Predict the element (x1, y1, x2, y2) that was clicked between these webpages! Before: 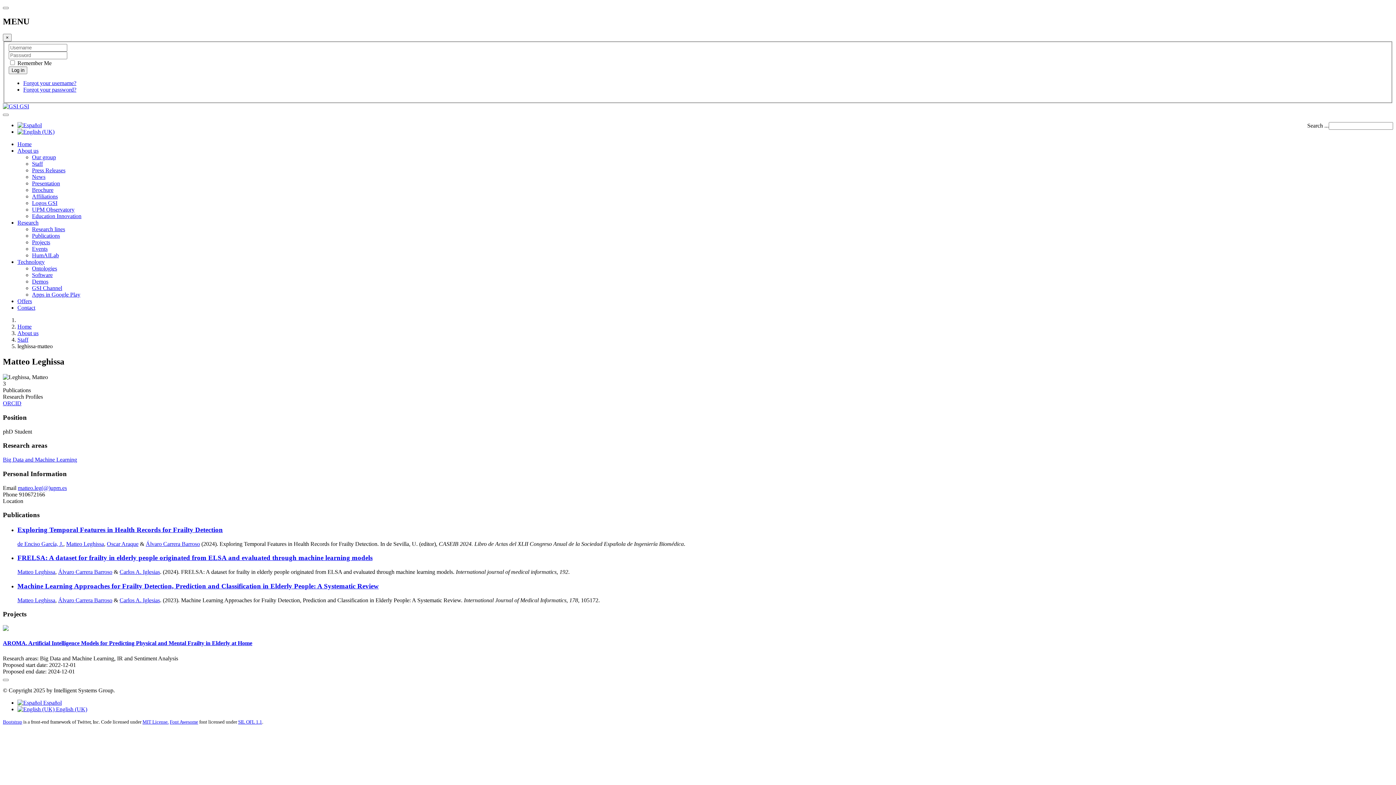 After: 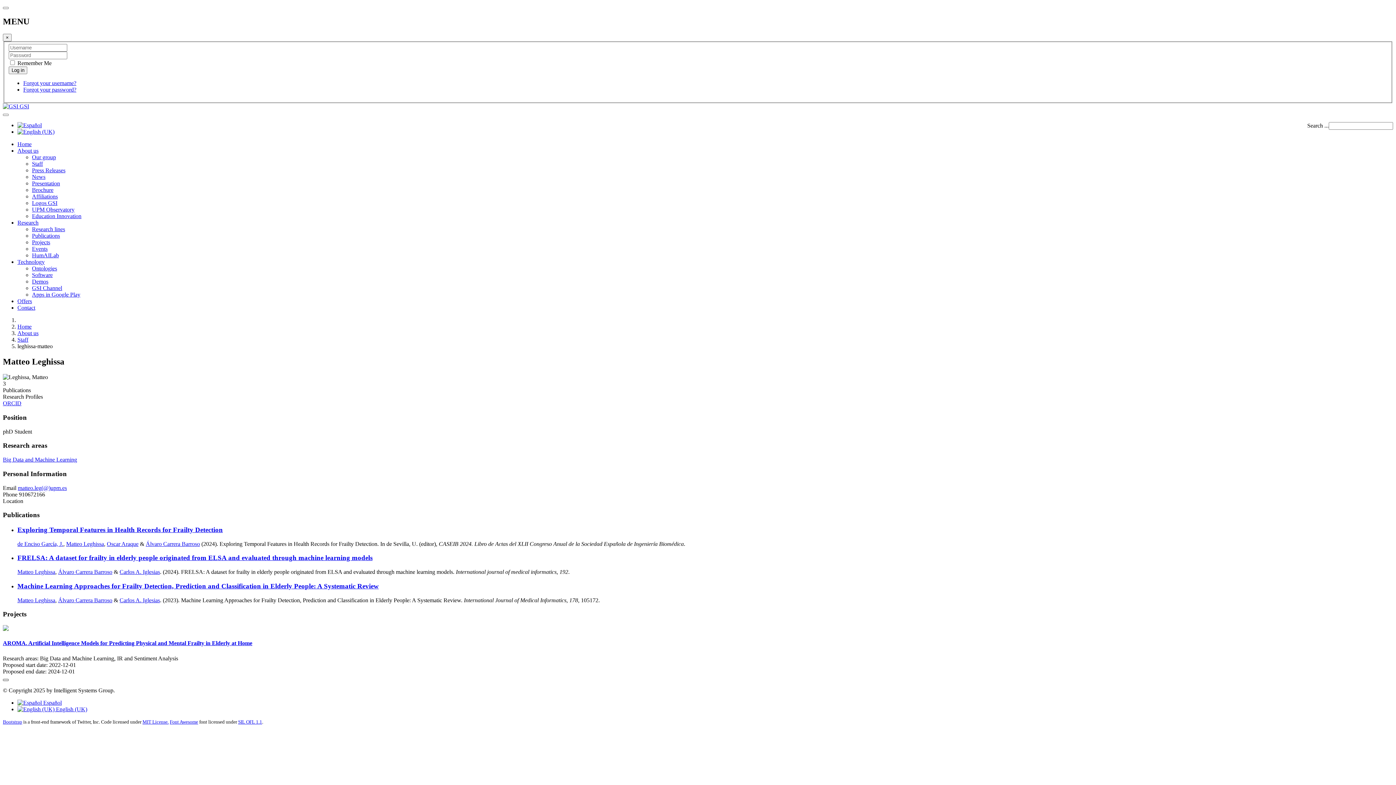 Action: bbox: (2, 679, 8, 681)